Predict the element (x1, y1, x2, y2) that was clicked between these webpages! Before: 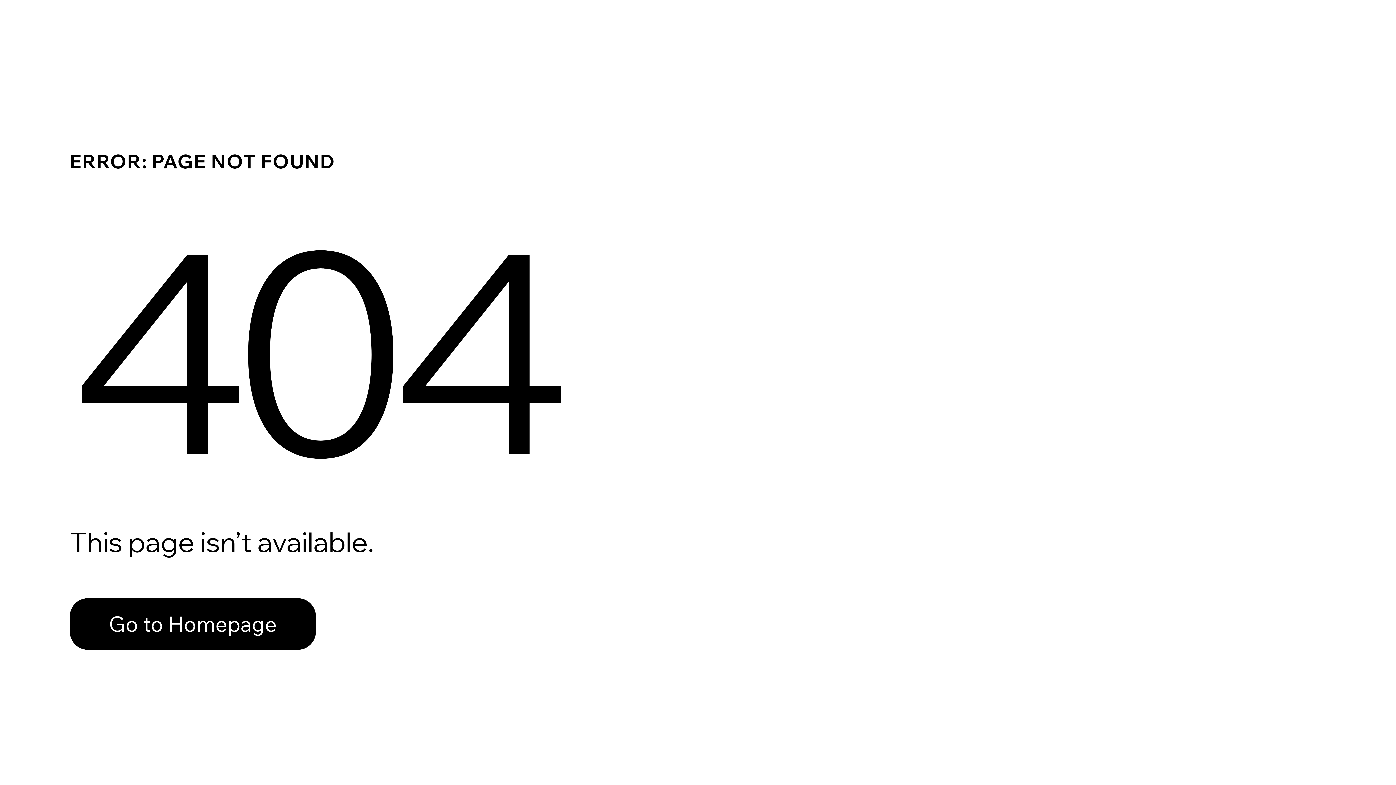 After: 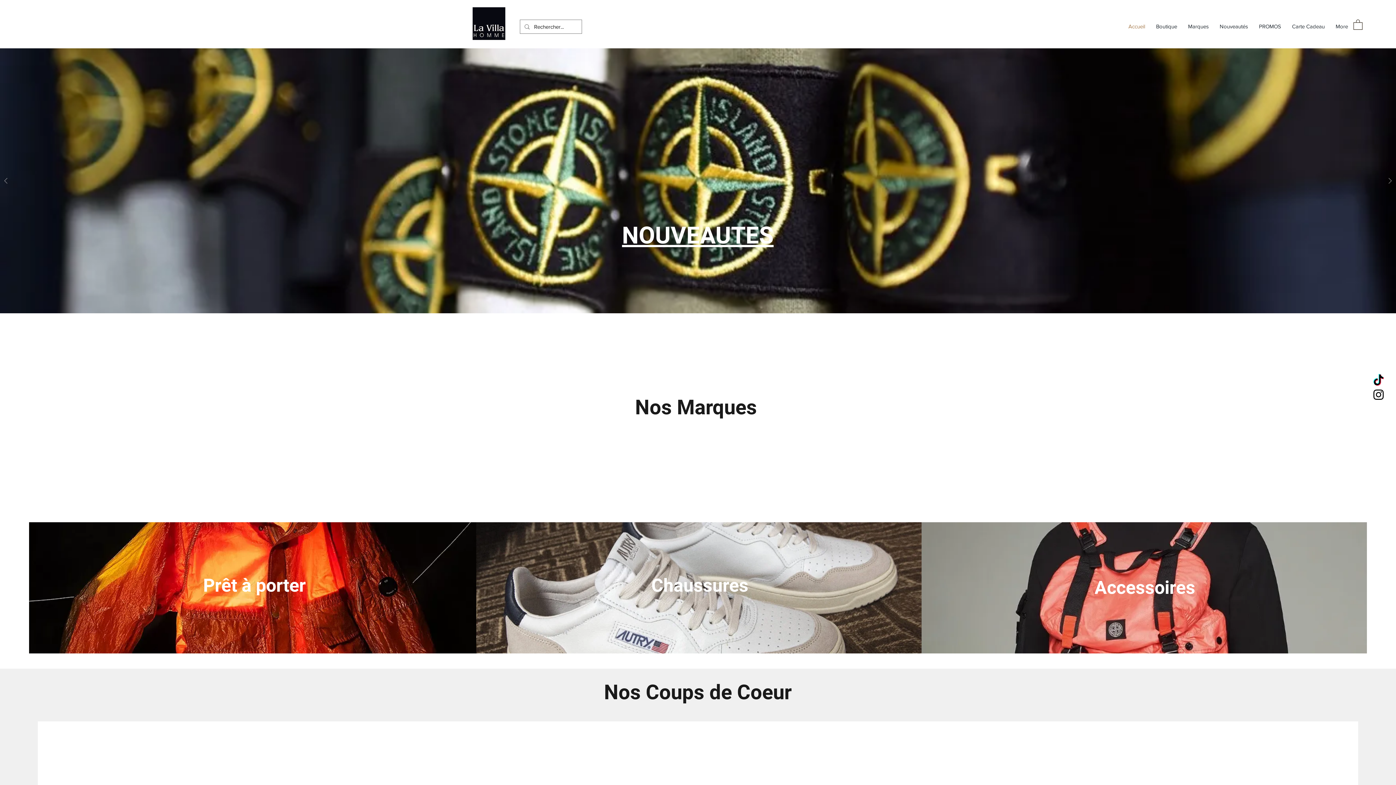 Action: bbox: (69, 582, 768, 659) label: Go to Homepage